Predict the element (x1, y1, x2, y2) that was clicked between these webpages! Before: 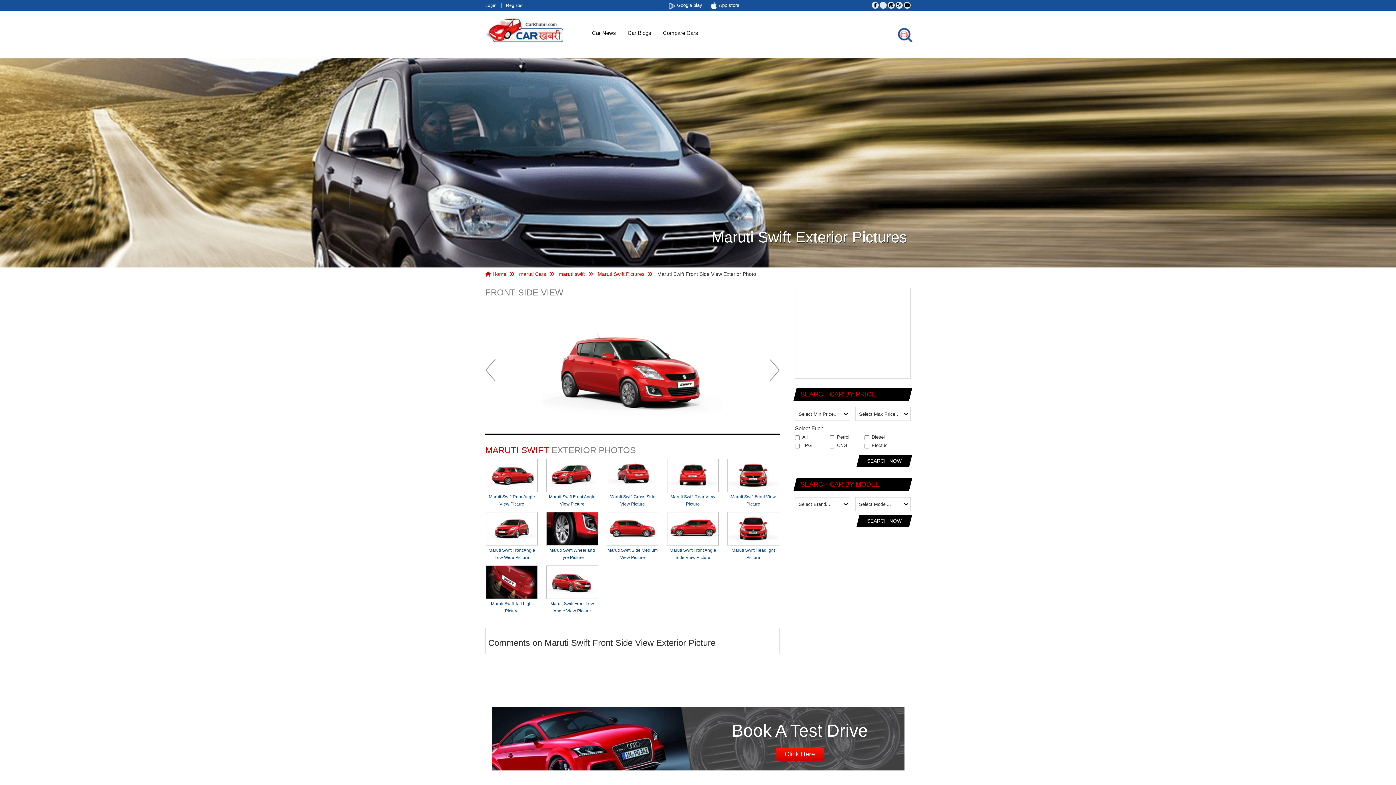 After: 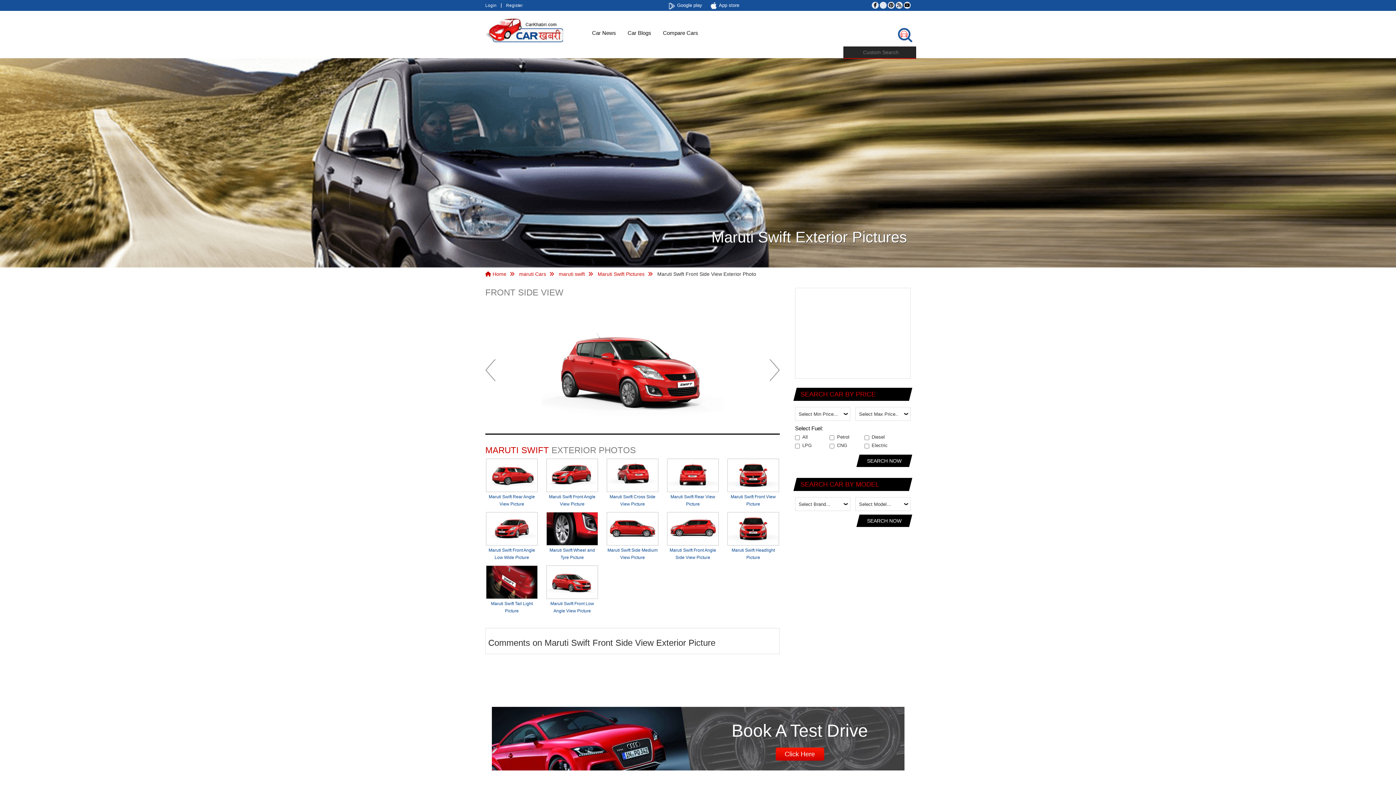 Action: bbox: (895, 24, 915, 45)